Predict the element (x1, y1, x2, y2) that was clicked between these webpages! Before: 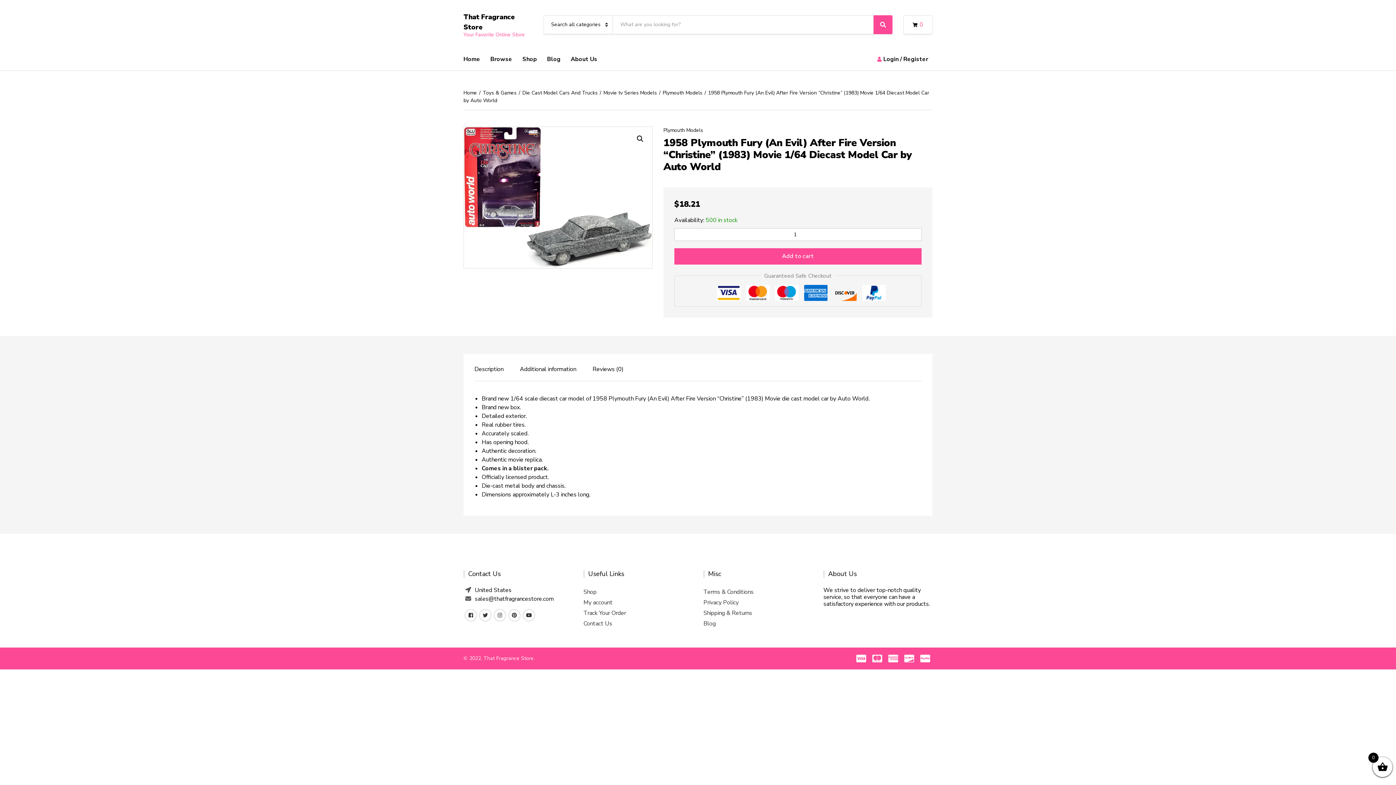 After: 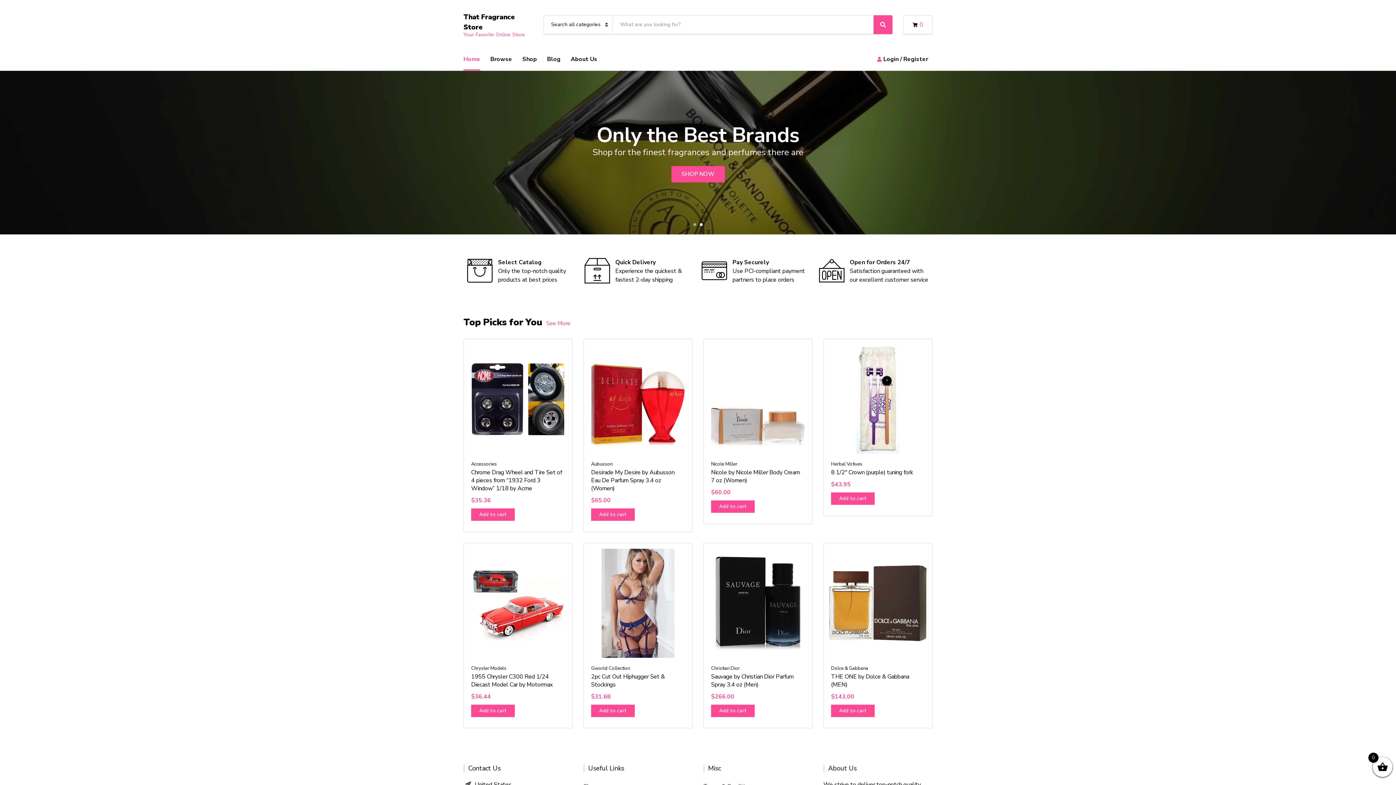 Action: bbox: (463, 89, 477, 96) label: Home